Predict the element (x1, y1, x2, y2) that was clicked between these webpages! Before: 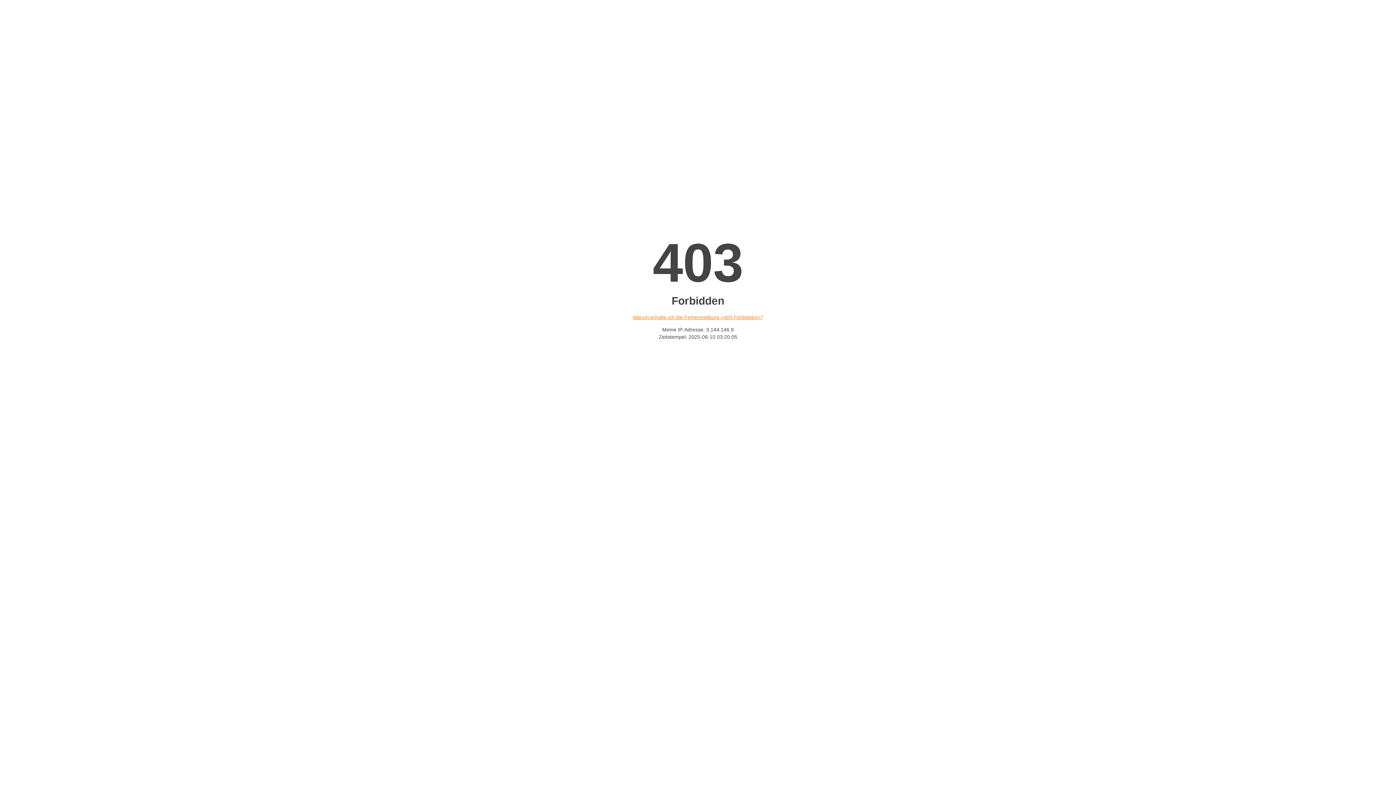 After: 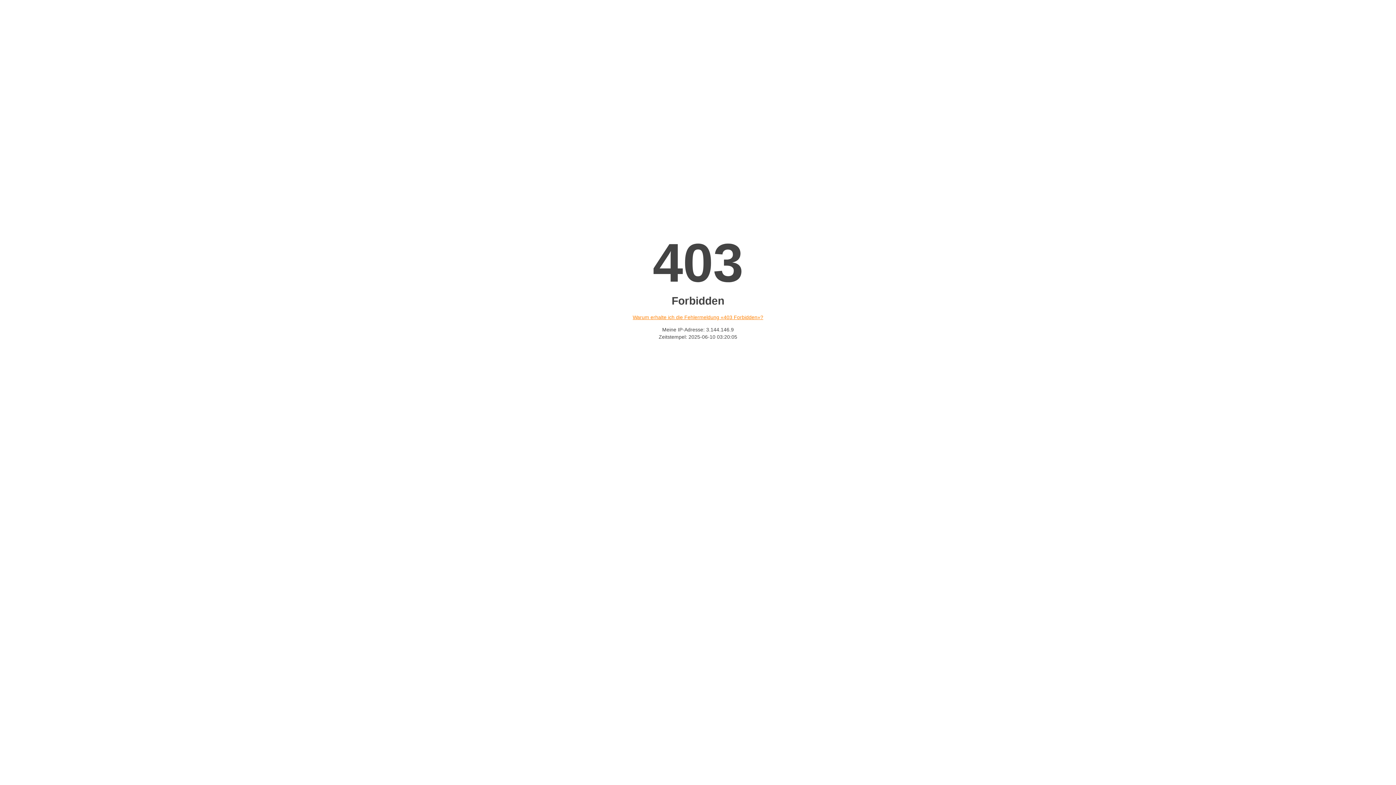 Action: bbox: (632, 314, 763, 320) label: Warum erhalte ich die Fehlermeldung «403 Forbidden»?